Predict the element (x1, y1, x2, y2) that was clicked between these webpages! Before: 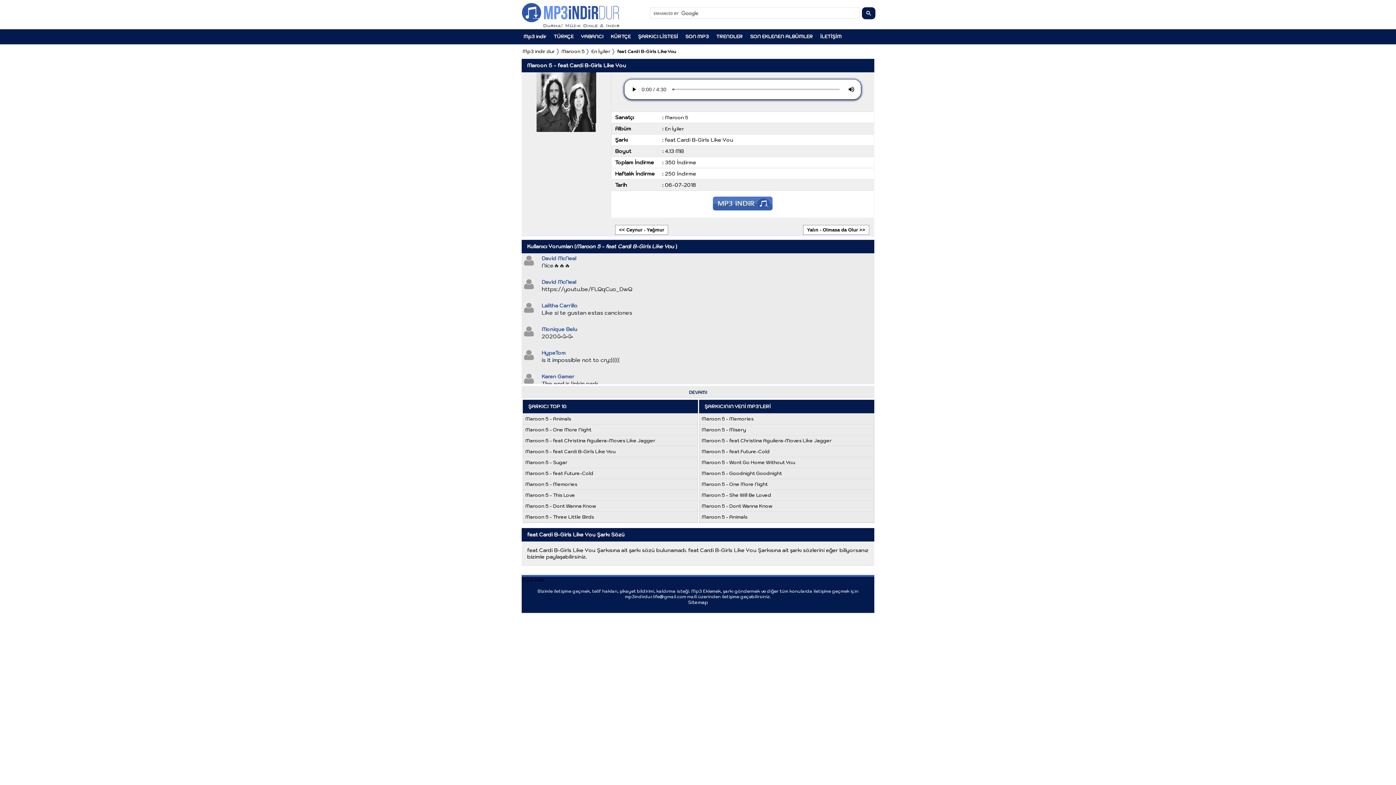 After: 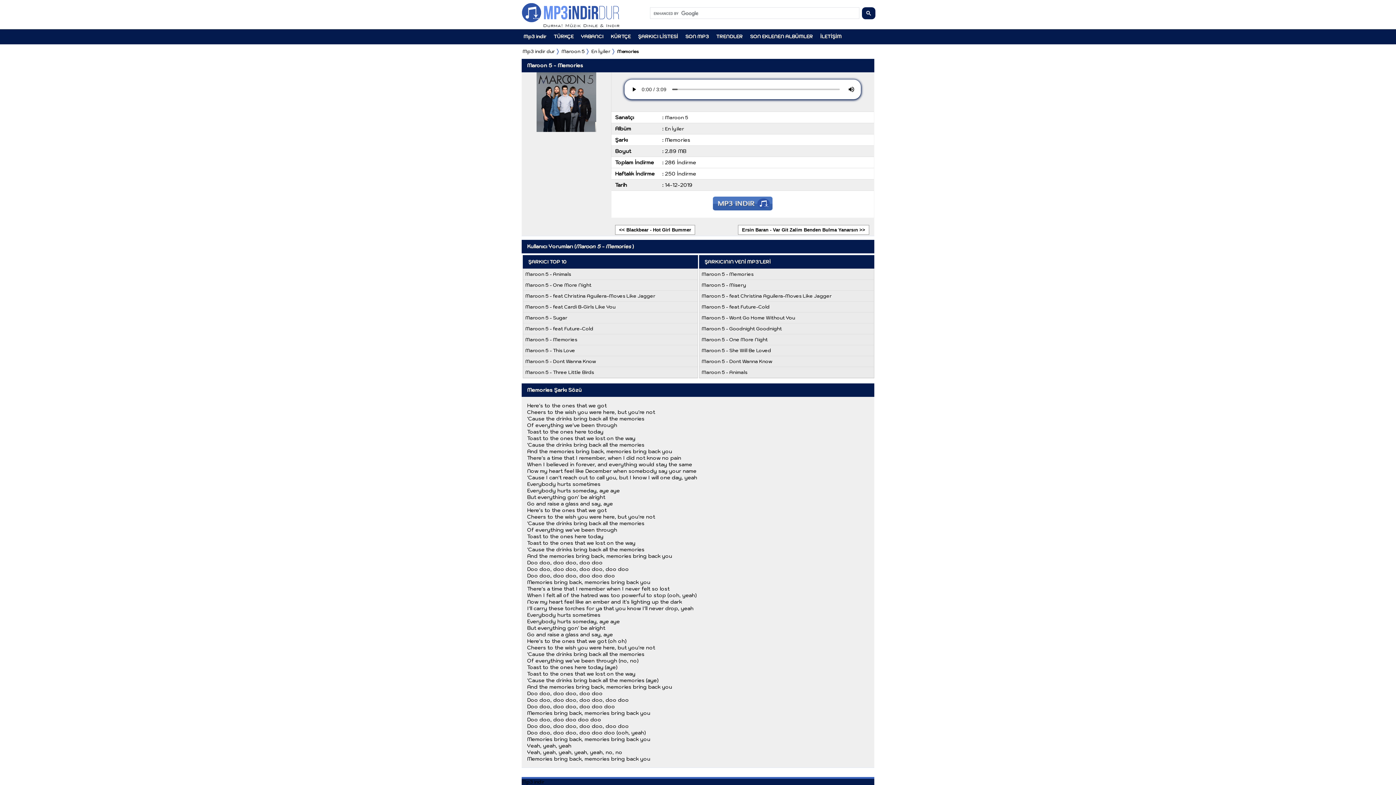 Action: label: Maroon 5 - Memories bbox: (525, 481, 577, 487)